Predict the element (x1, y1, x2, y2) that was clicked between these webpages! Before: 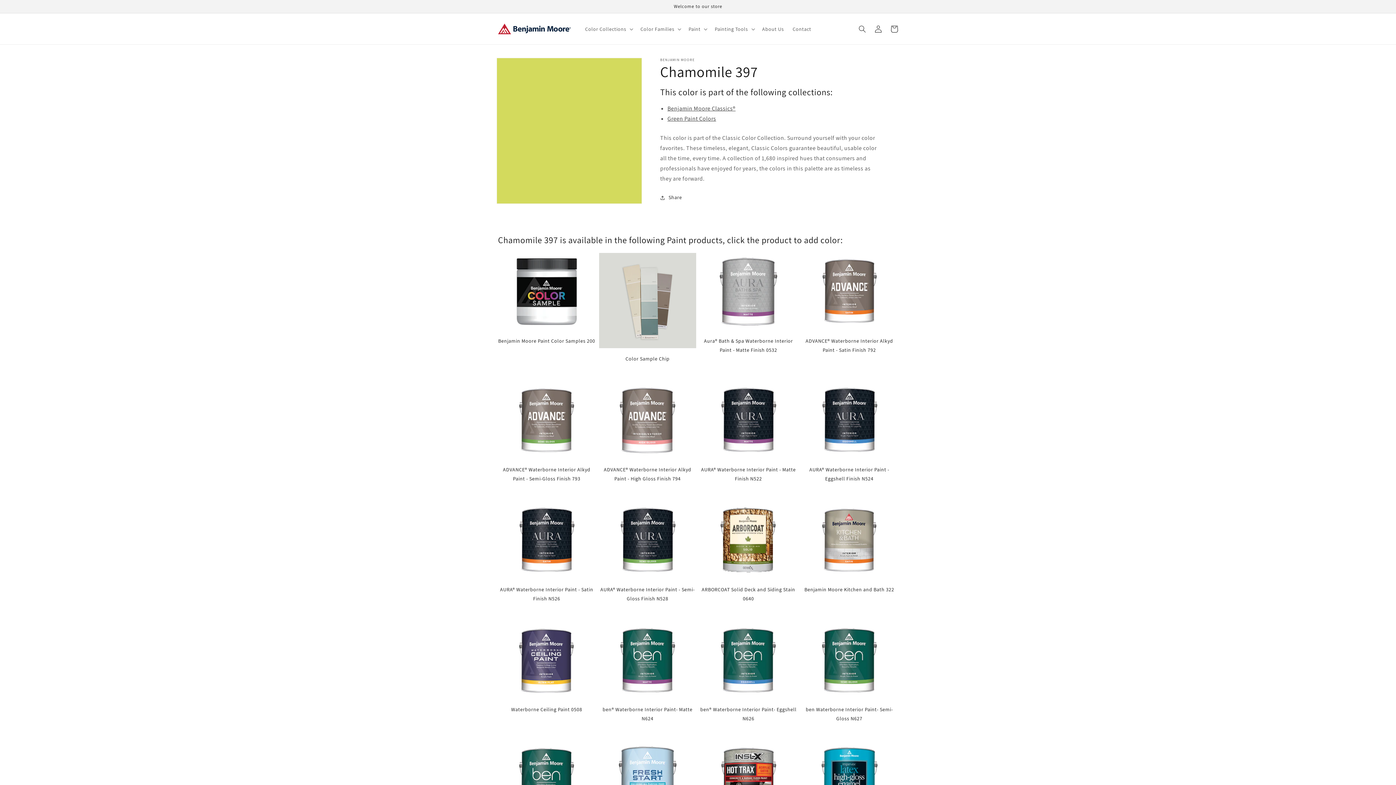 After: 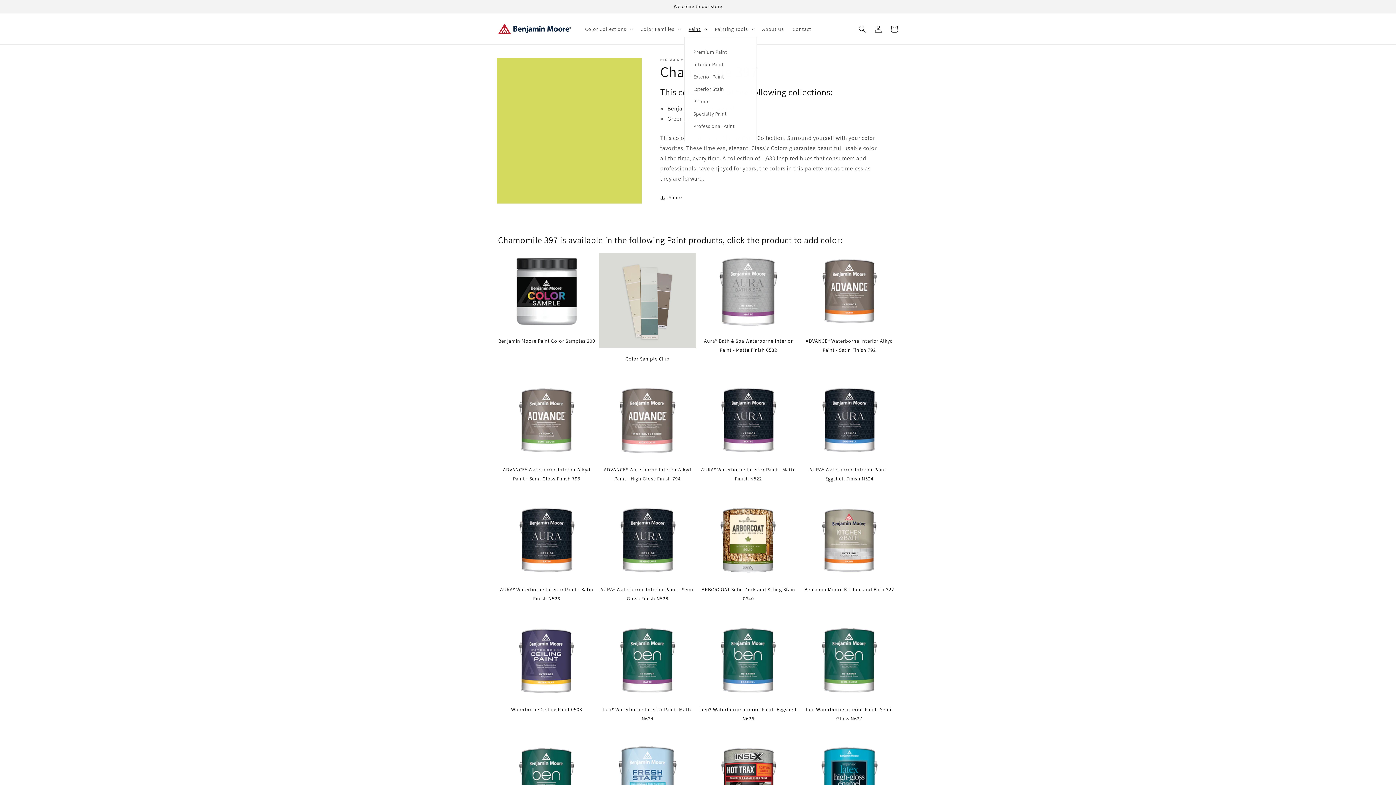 Action: label: Paint bbox: (684, 21, 710, 36)